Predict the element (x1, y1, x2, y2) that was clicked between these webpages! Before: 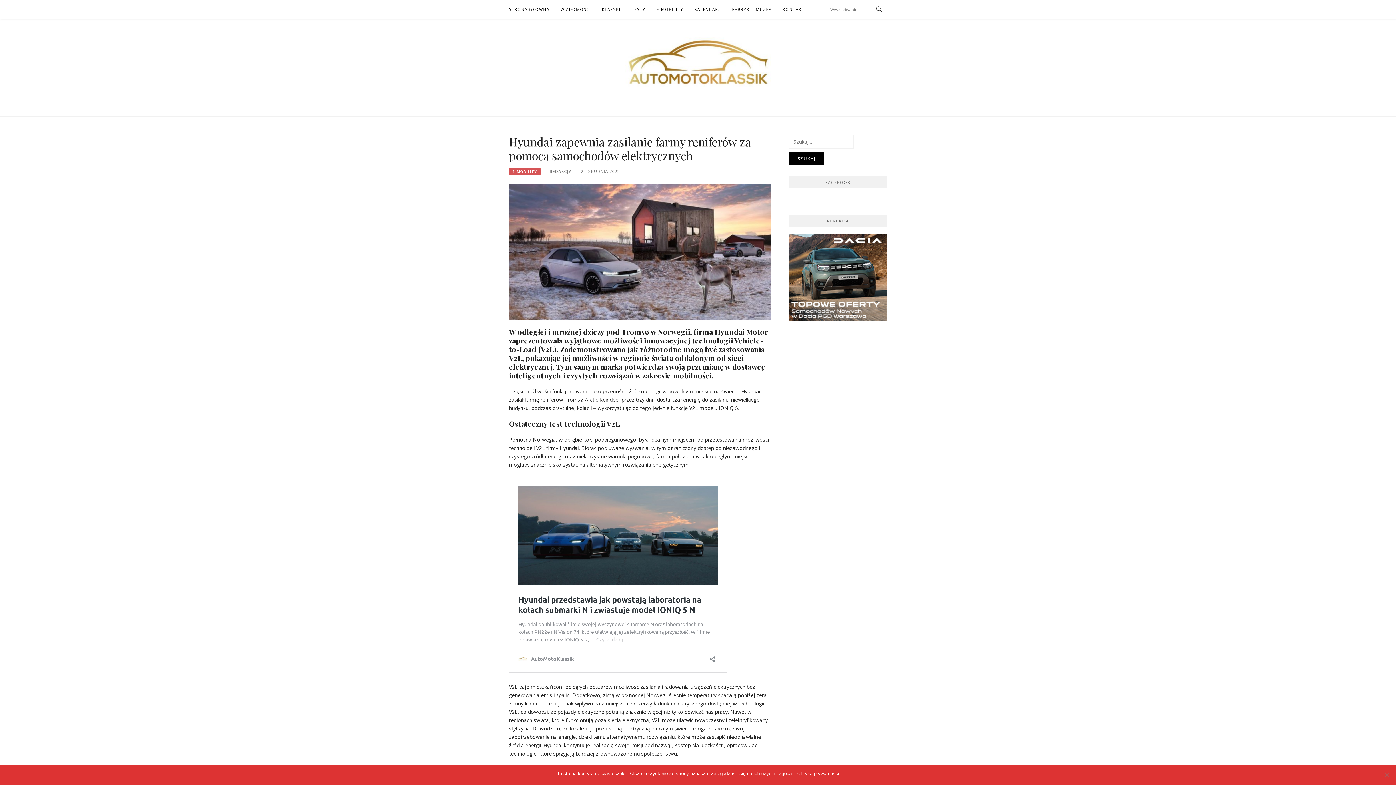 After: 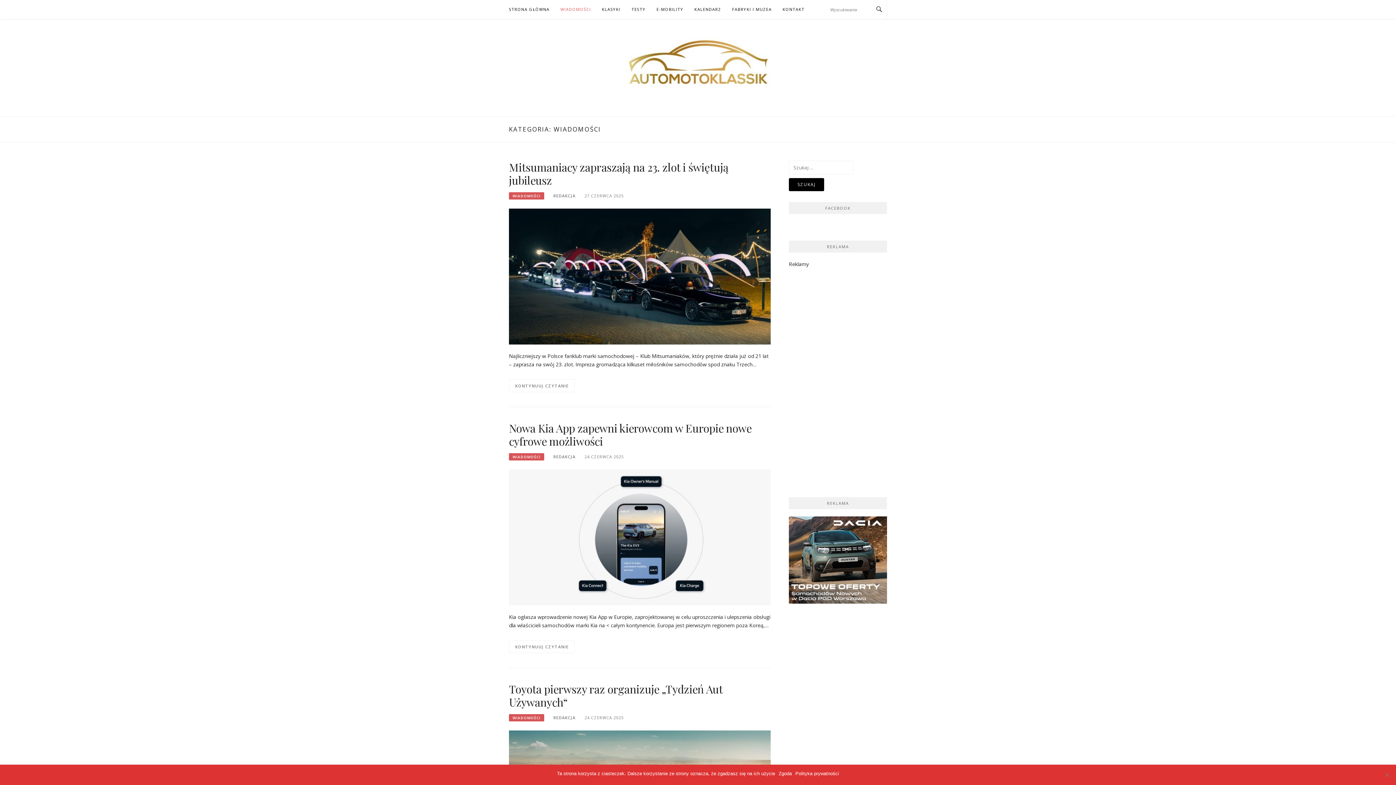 Action: bbox: (560, 0, 591, 18) label: WIADOMOŚCI